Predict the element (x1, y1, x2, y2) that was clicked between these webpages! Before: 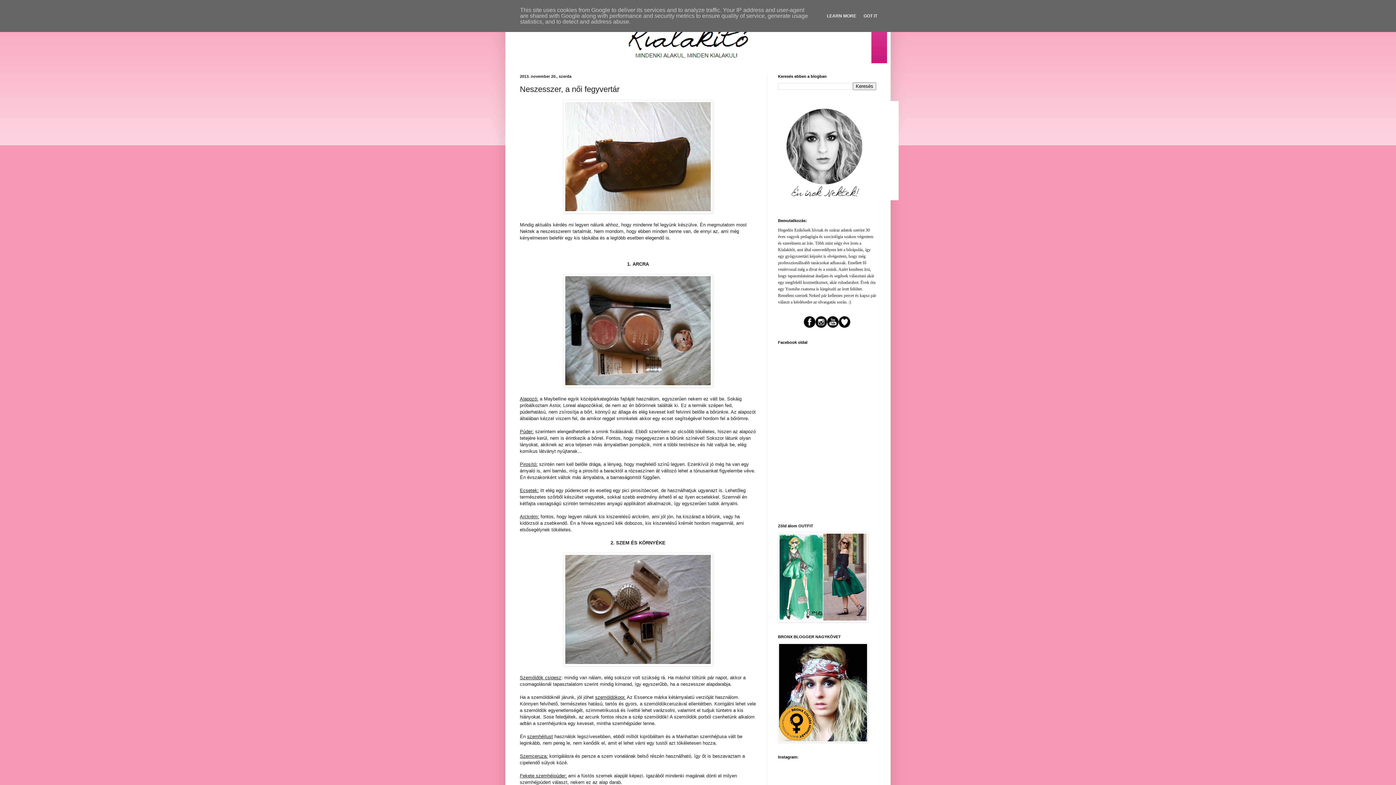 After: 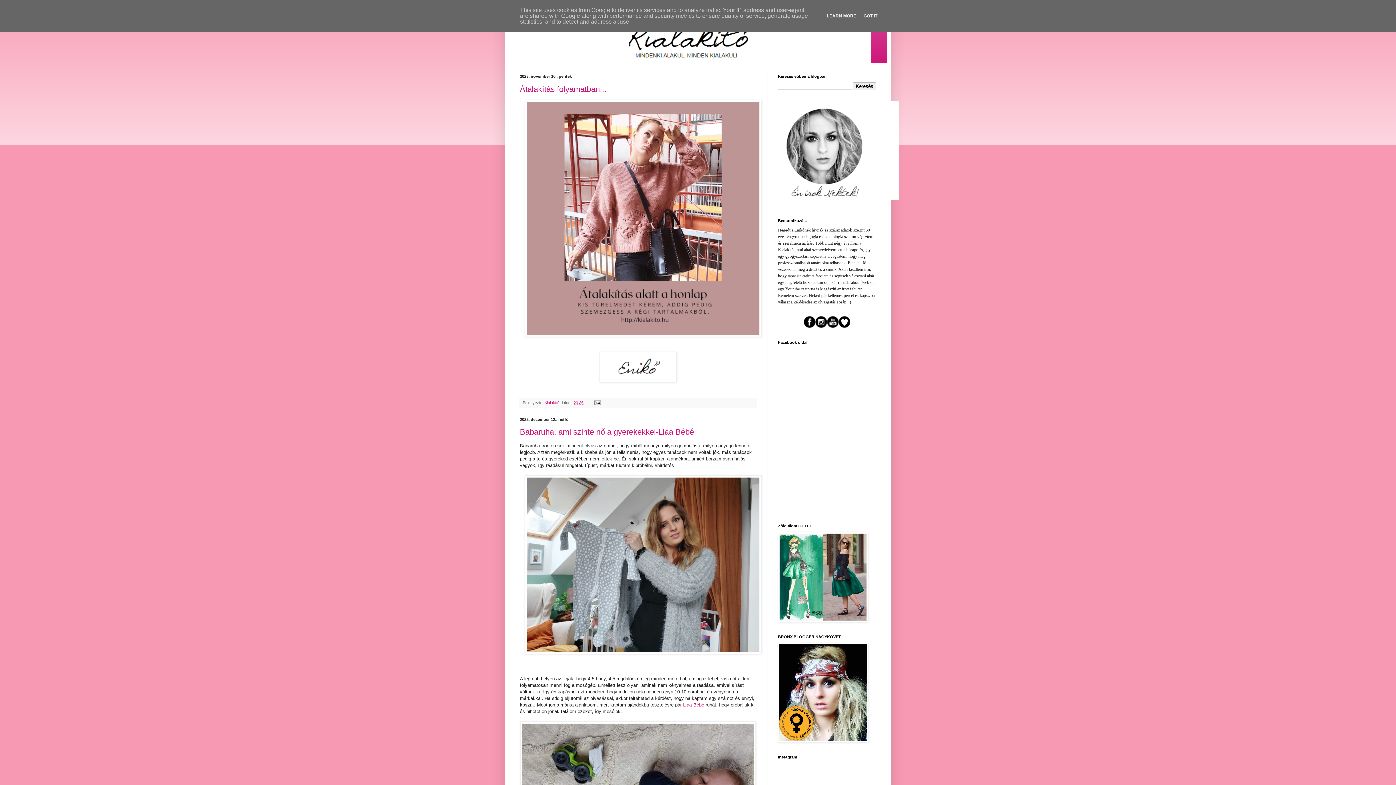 Action: bbox: (509, 14, 887, 63)